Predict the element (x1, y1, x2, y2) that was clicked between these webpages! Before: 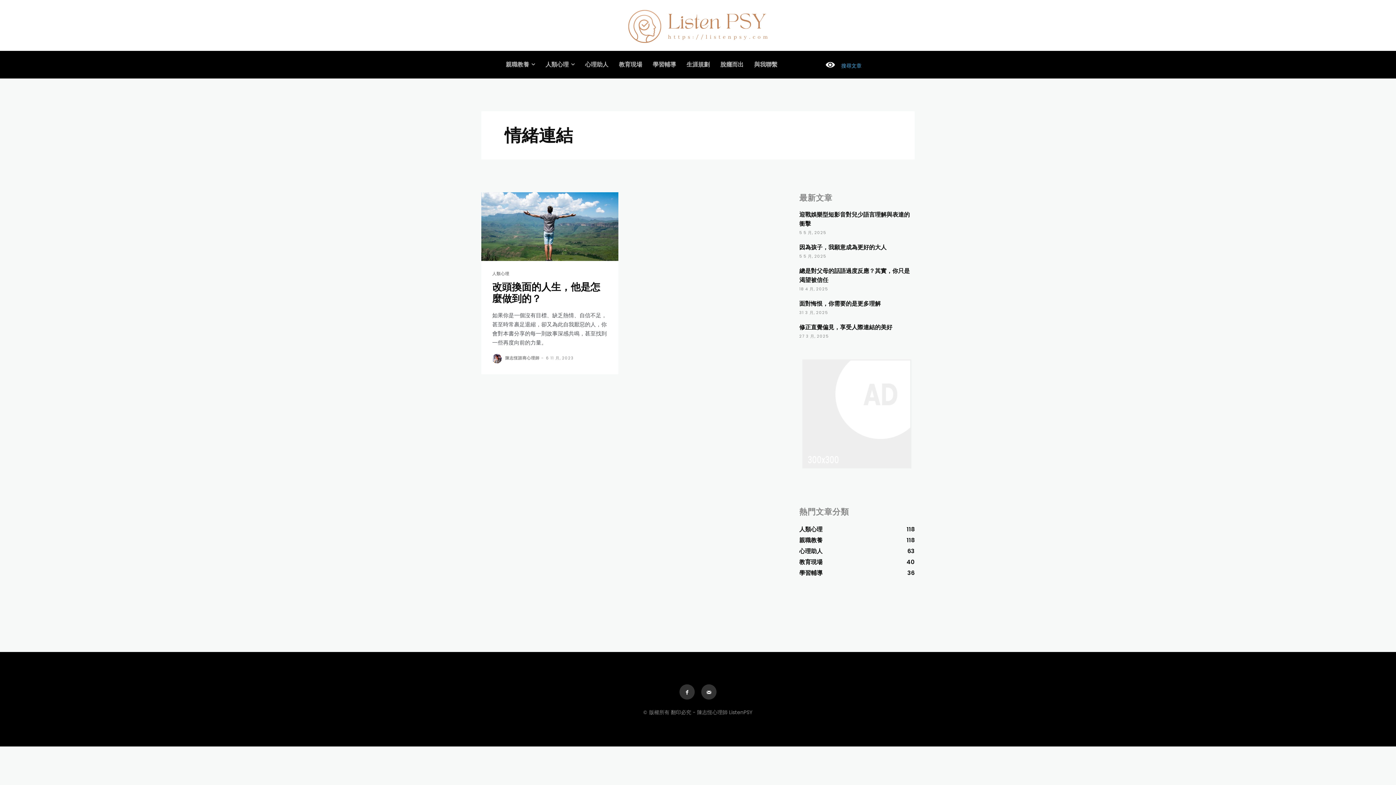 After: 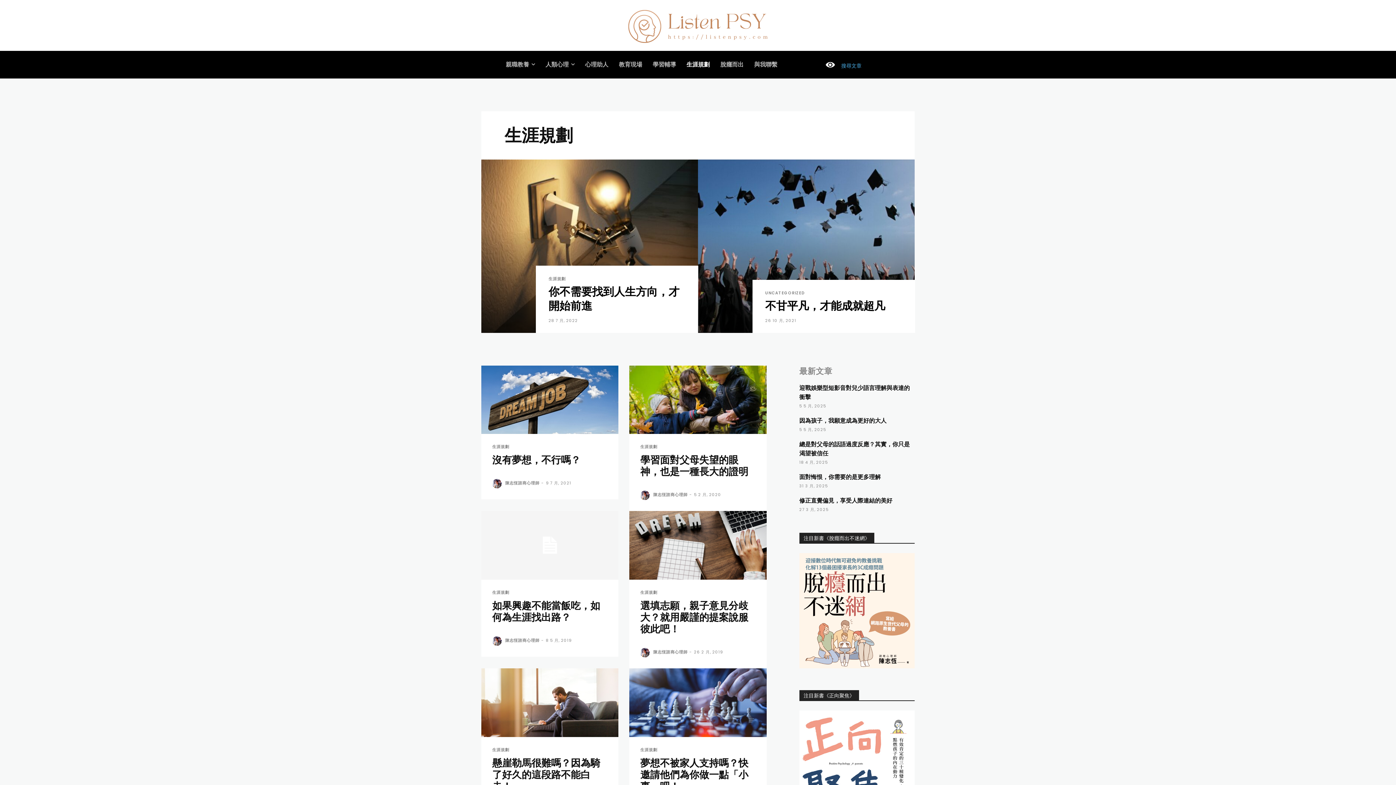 Action: bbox: (681, 50, 715, 78) label: 生涯規劃